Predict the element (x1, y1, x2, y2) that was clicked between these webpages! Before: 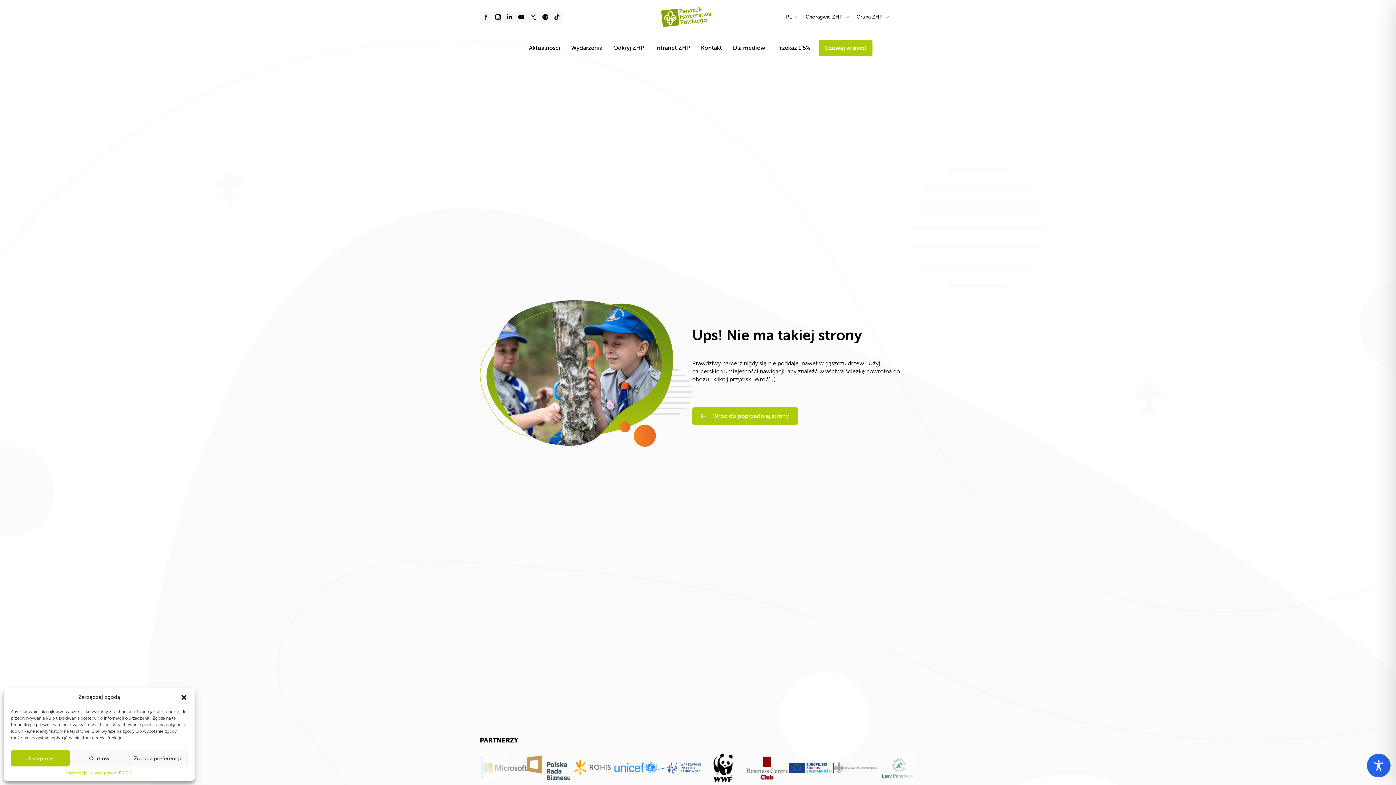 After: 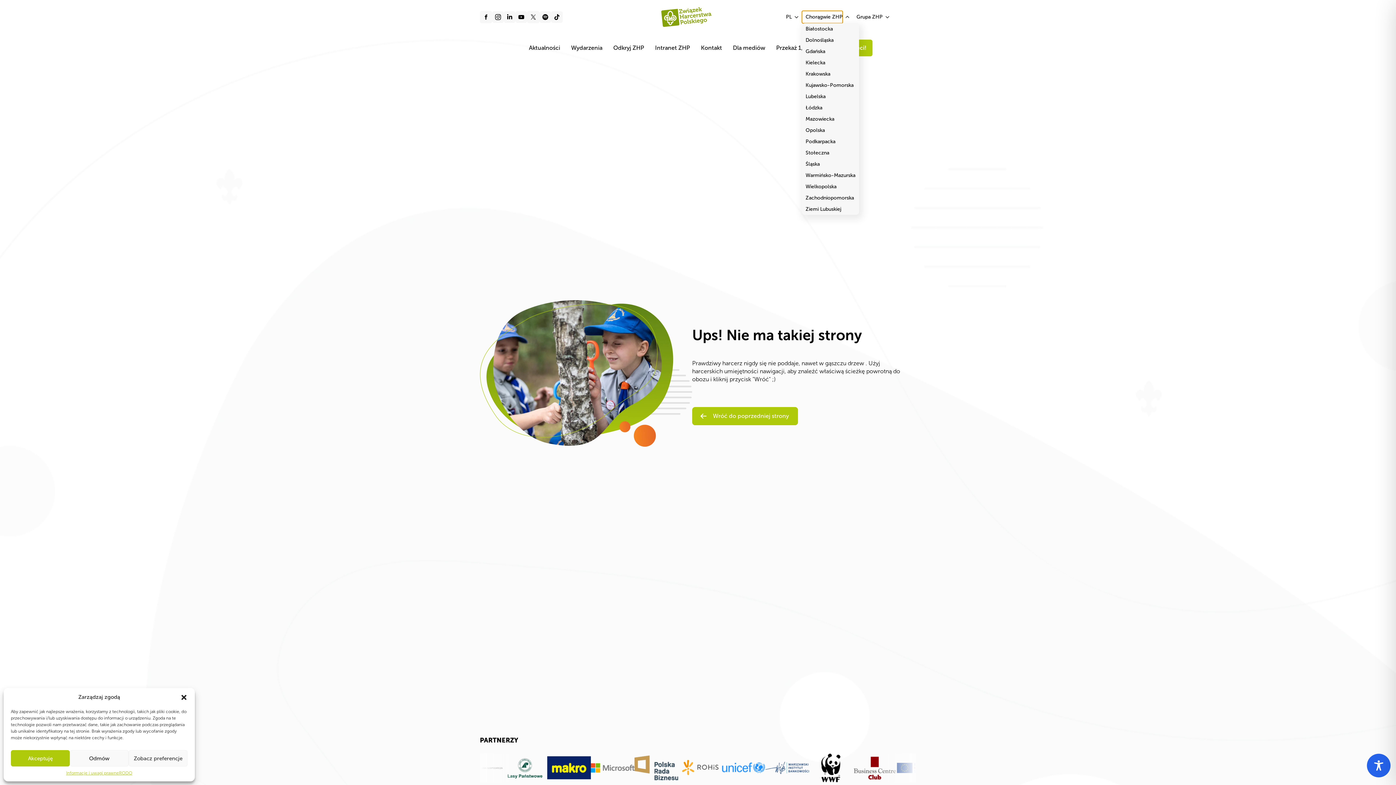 Action: label: Chorągwie ZHP bbox: (802, 10, 842, 23)